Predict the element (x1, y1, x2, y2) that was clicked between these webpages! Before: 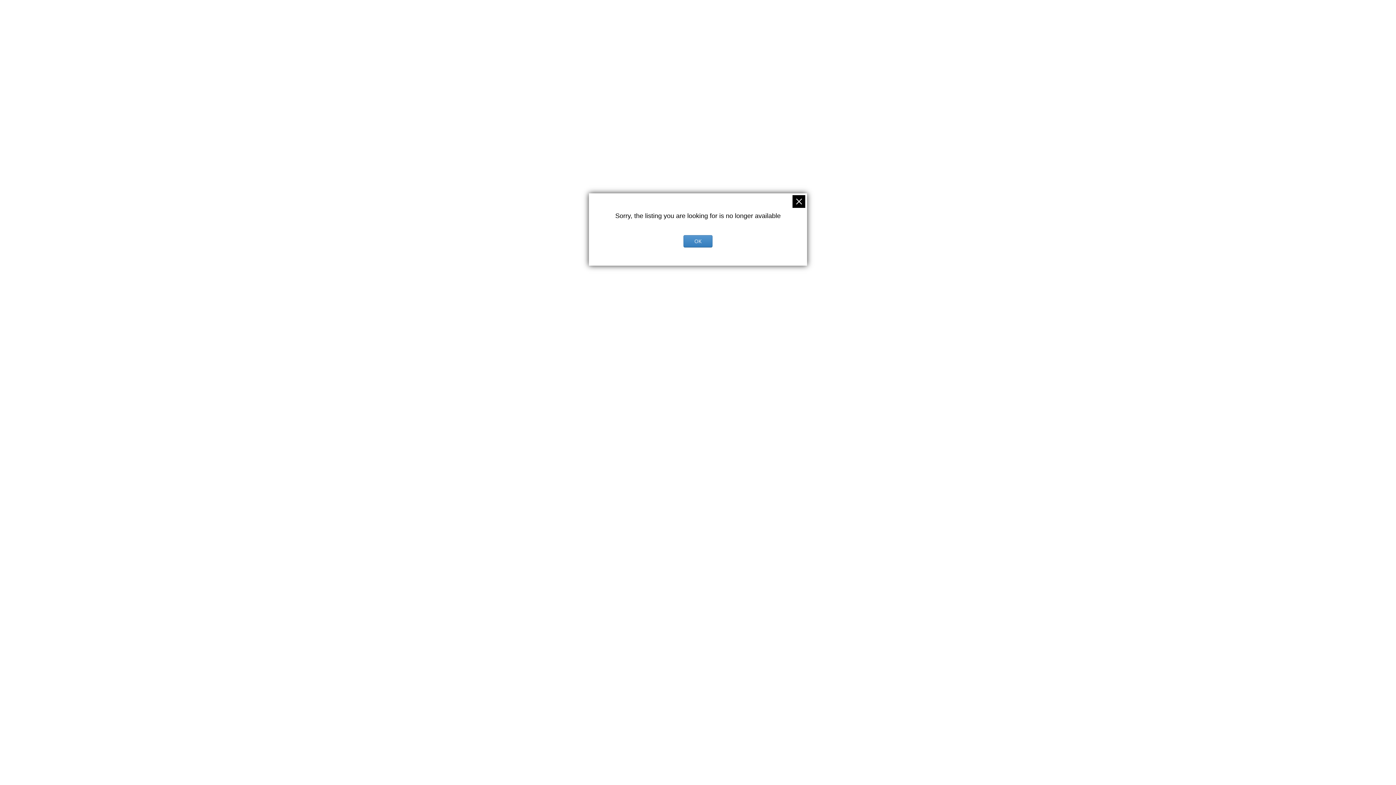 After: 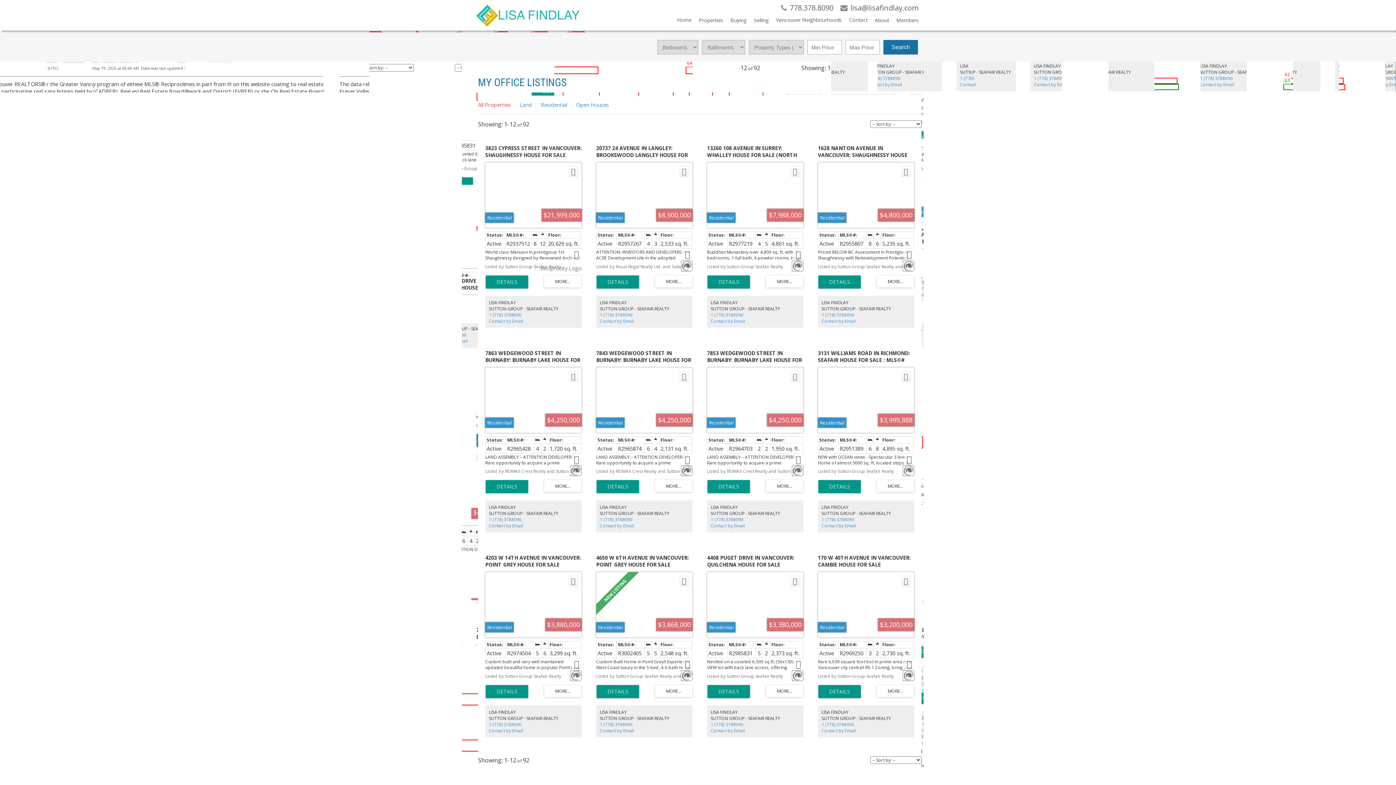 Action: bbox: (792, 195, 805, 208)